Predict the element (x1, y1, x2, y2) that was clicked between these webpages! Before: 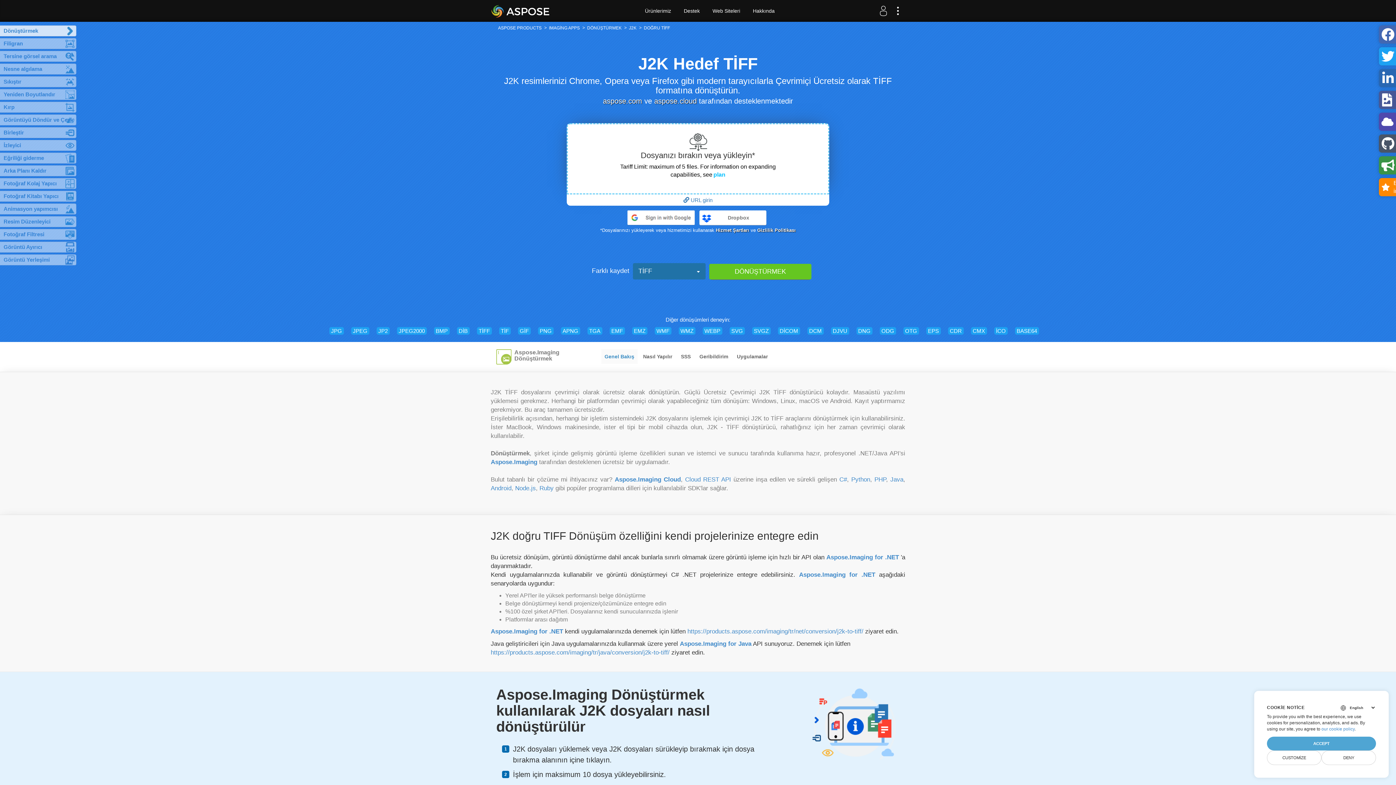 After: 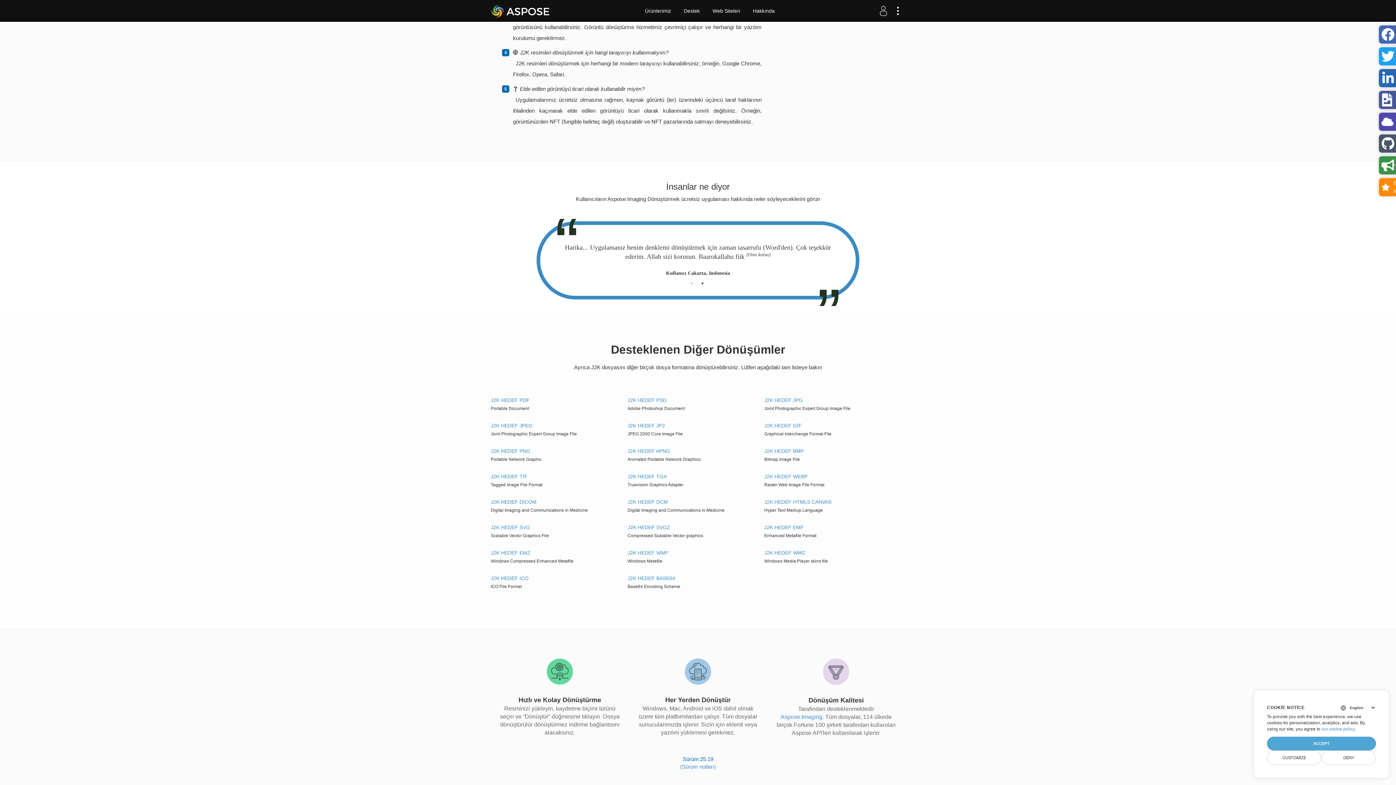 Action: bbox: (733, 349, 771, 364) label: Uygulamalar